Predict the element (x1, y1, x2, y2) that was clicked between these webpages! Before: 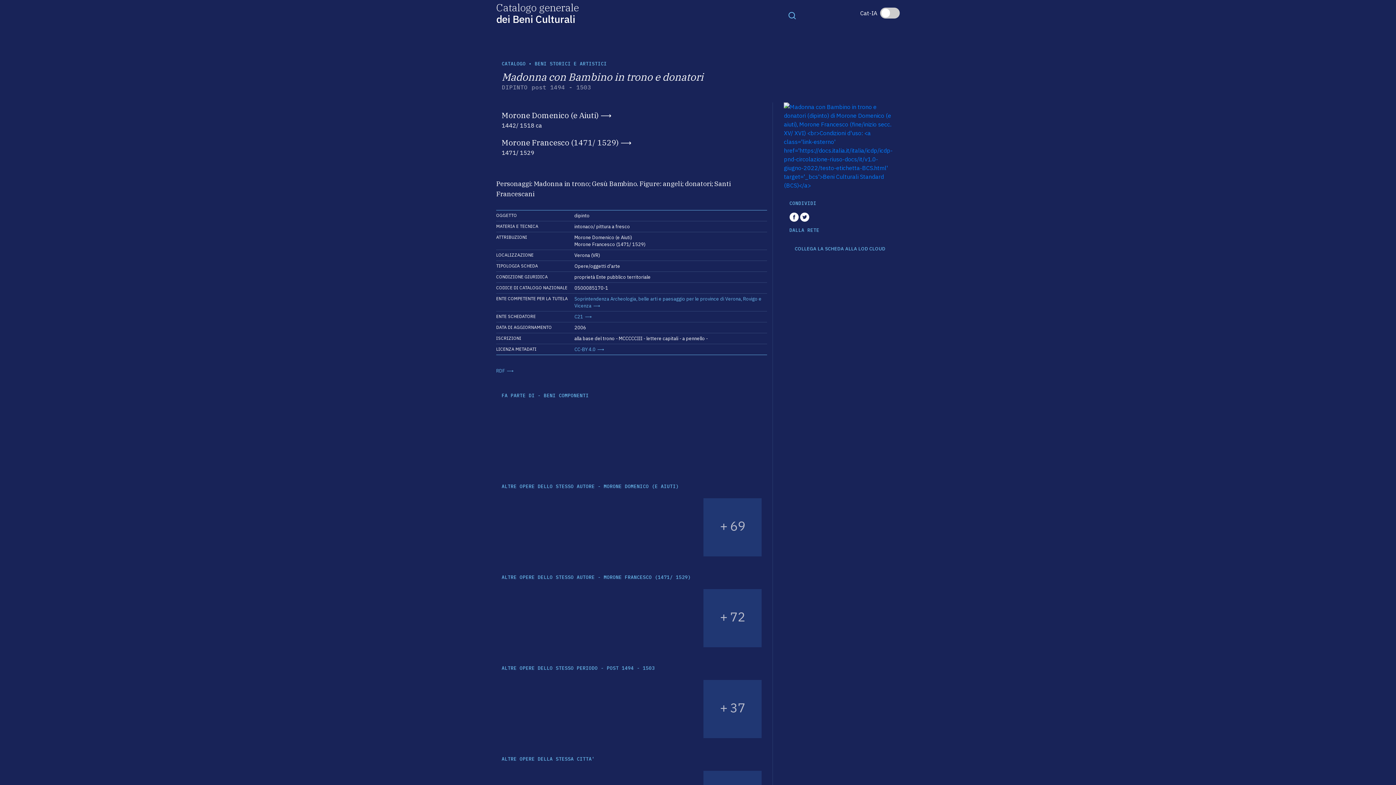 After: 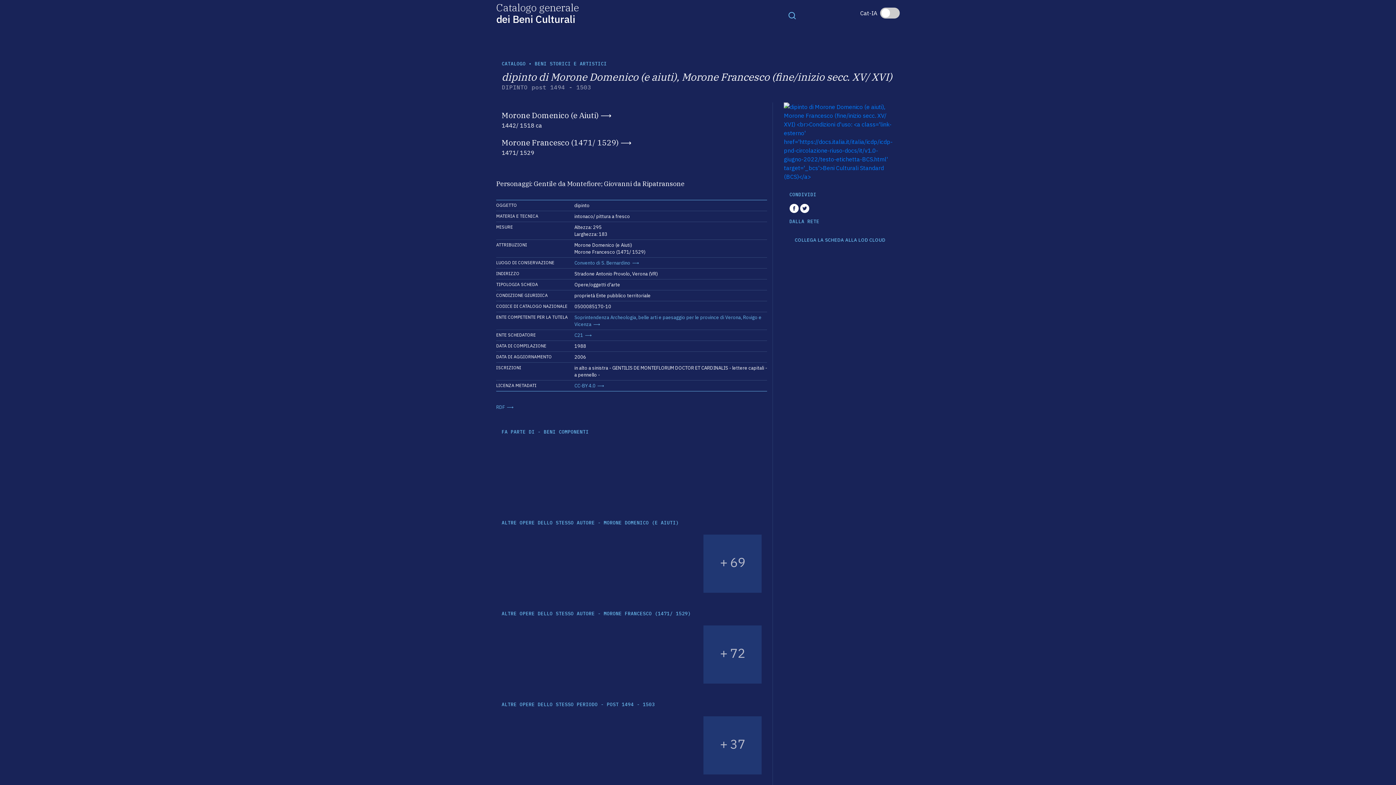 Action: bbox: (565, 498, 623, 556)